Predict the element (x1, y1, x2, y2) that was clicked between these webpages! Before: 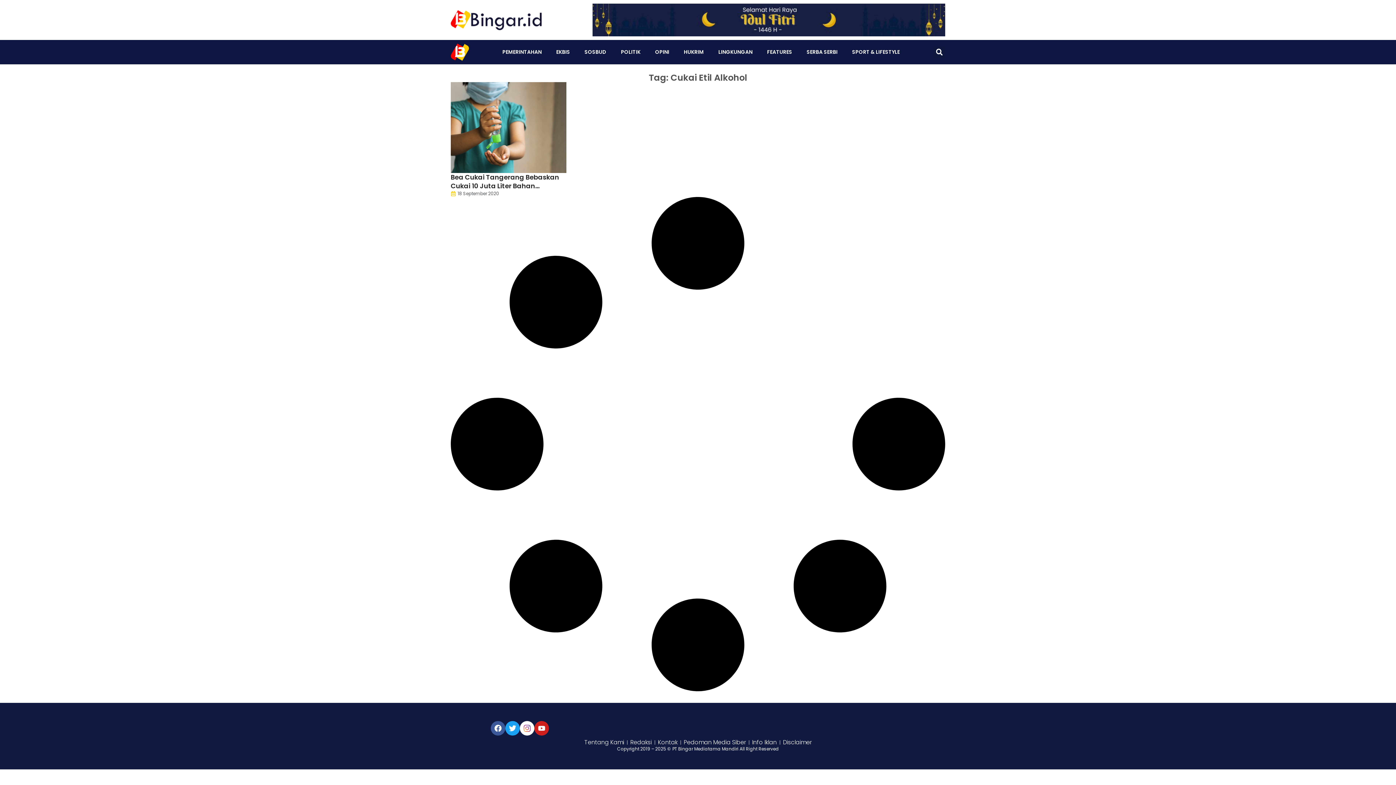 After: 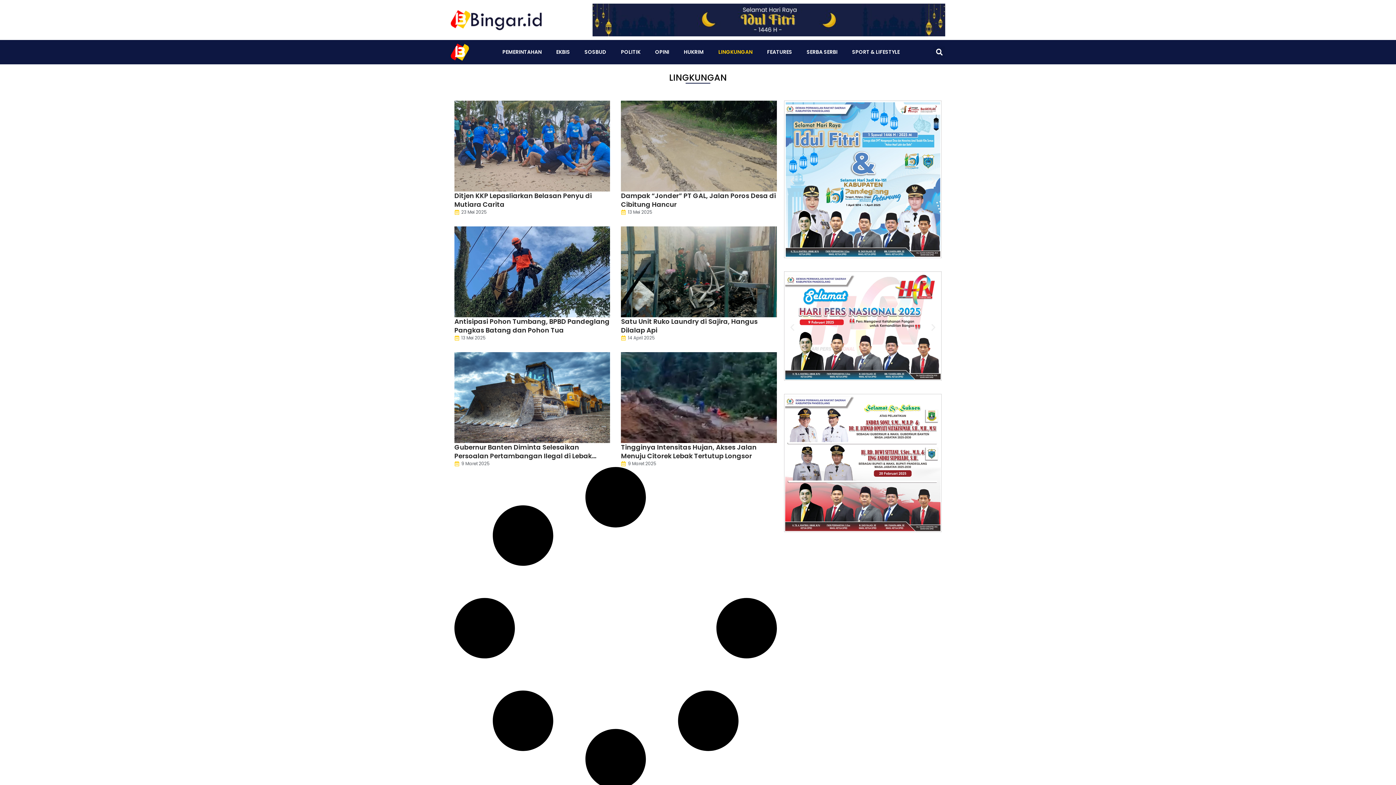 Action: label: LINGKUNGAN bbox: (711, 43, 760, 60)